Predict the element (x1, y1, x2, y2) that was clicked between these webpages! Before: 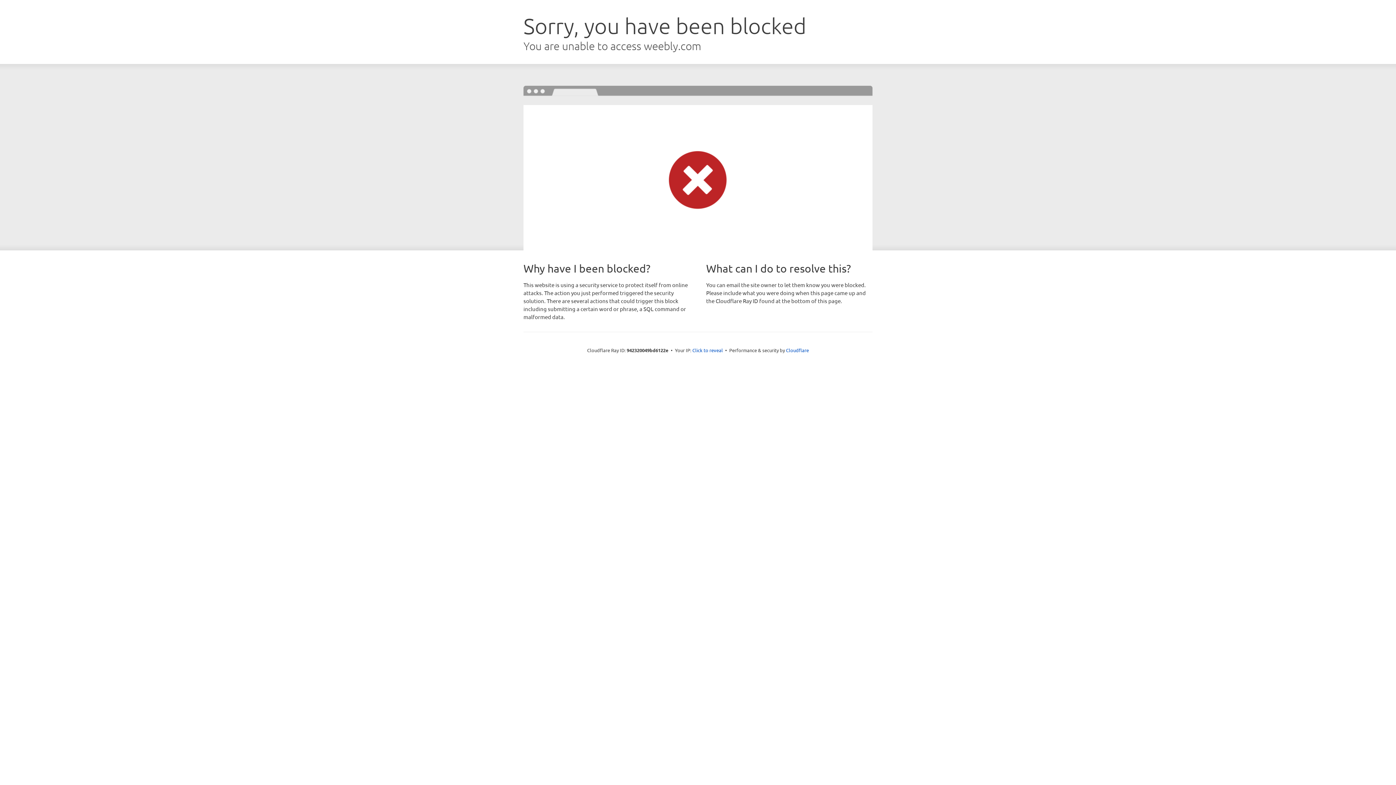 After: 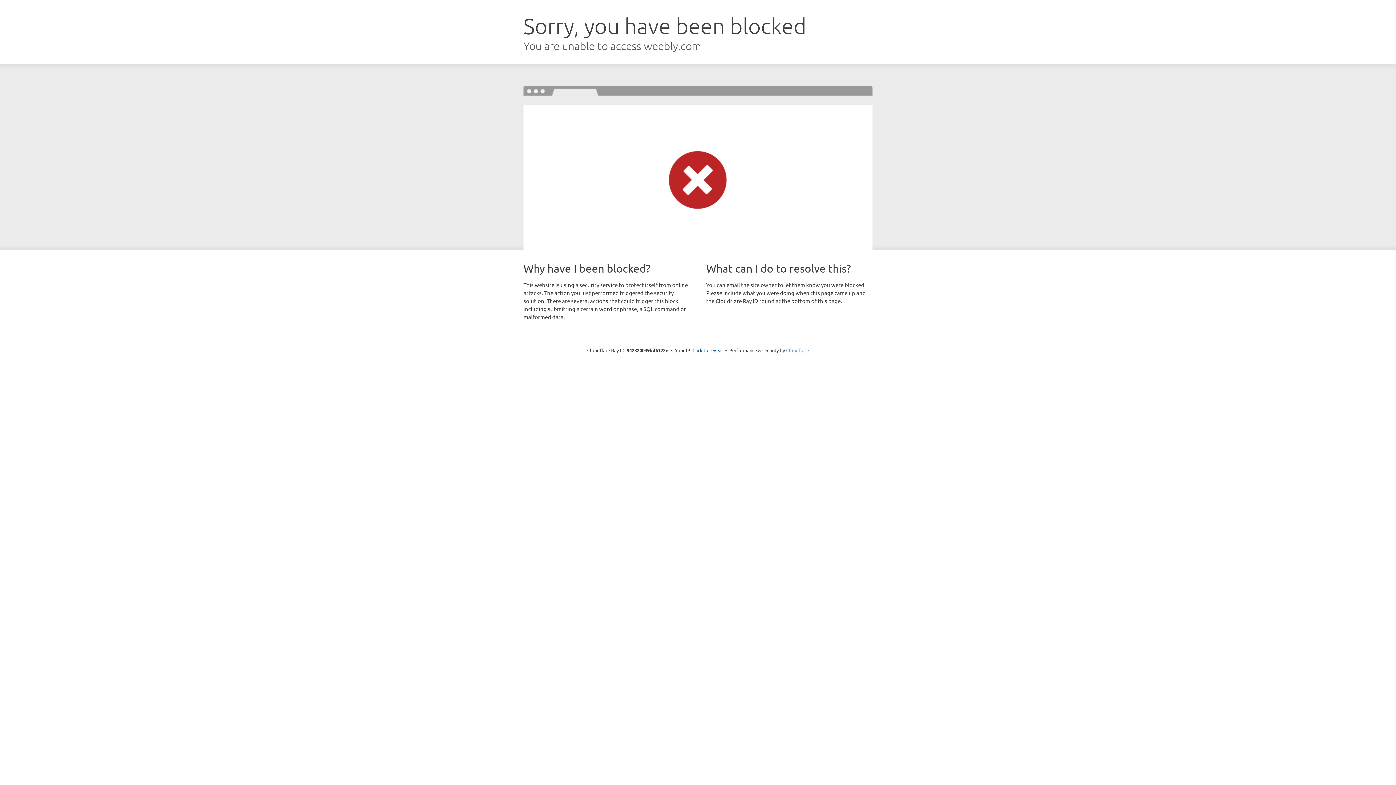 Action: label: Cloudflare bbox: (786, 347, 809, 353)